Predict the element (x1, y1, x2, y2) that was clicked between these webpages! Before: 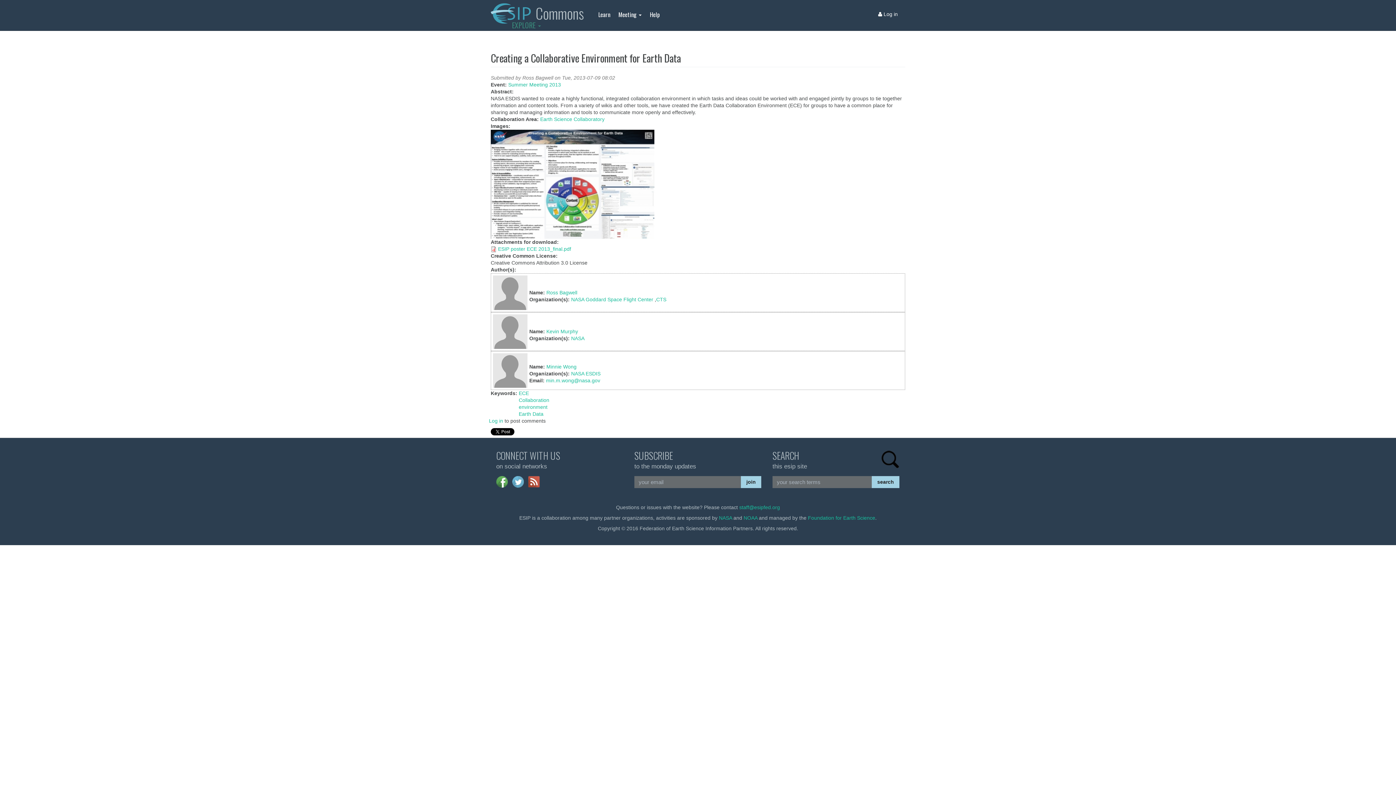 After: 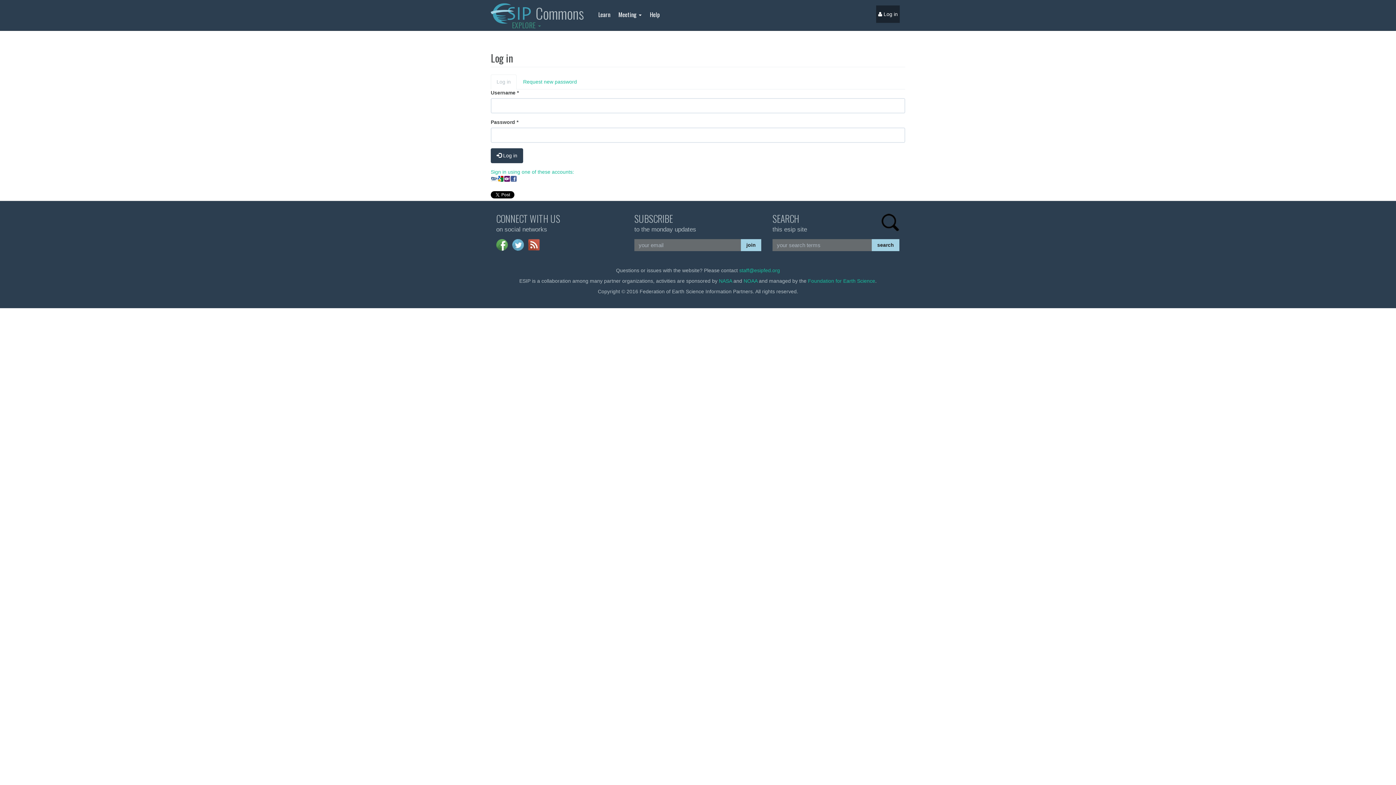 Action: label:  Log in bbox: (876, 5, 900, 22)